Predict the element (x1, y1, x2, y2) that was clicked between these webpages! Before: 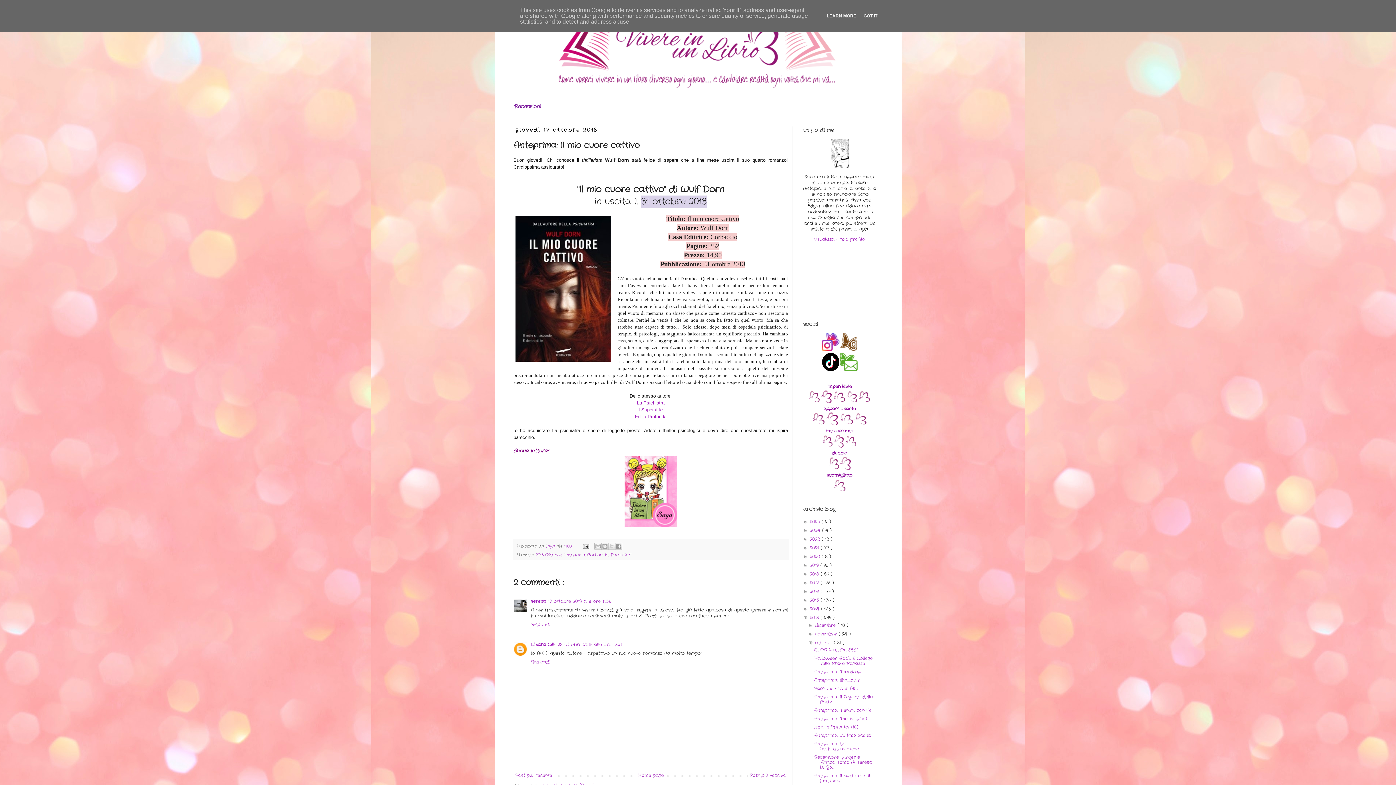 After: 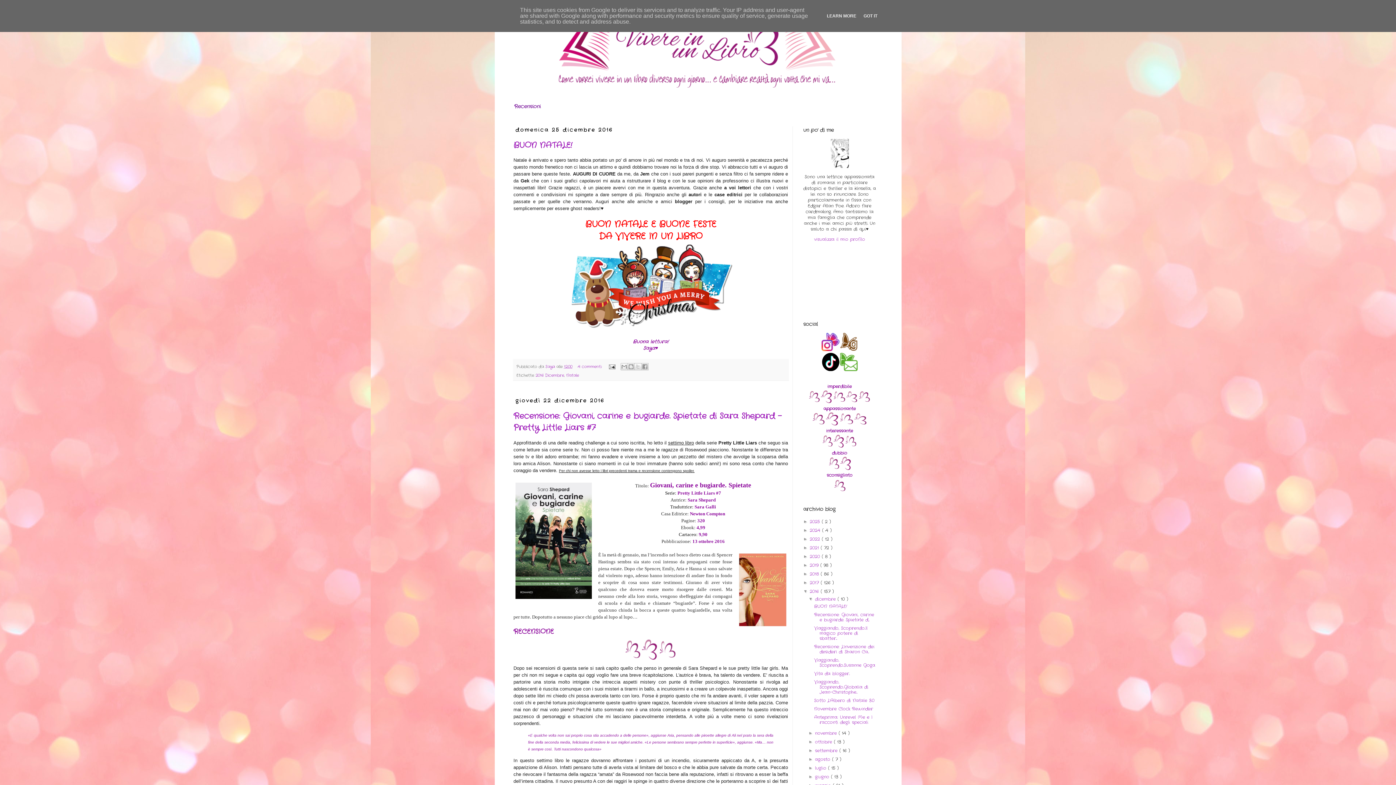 Action: label: 2016  bbox: (810, 588, 820, 594)